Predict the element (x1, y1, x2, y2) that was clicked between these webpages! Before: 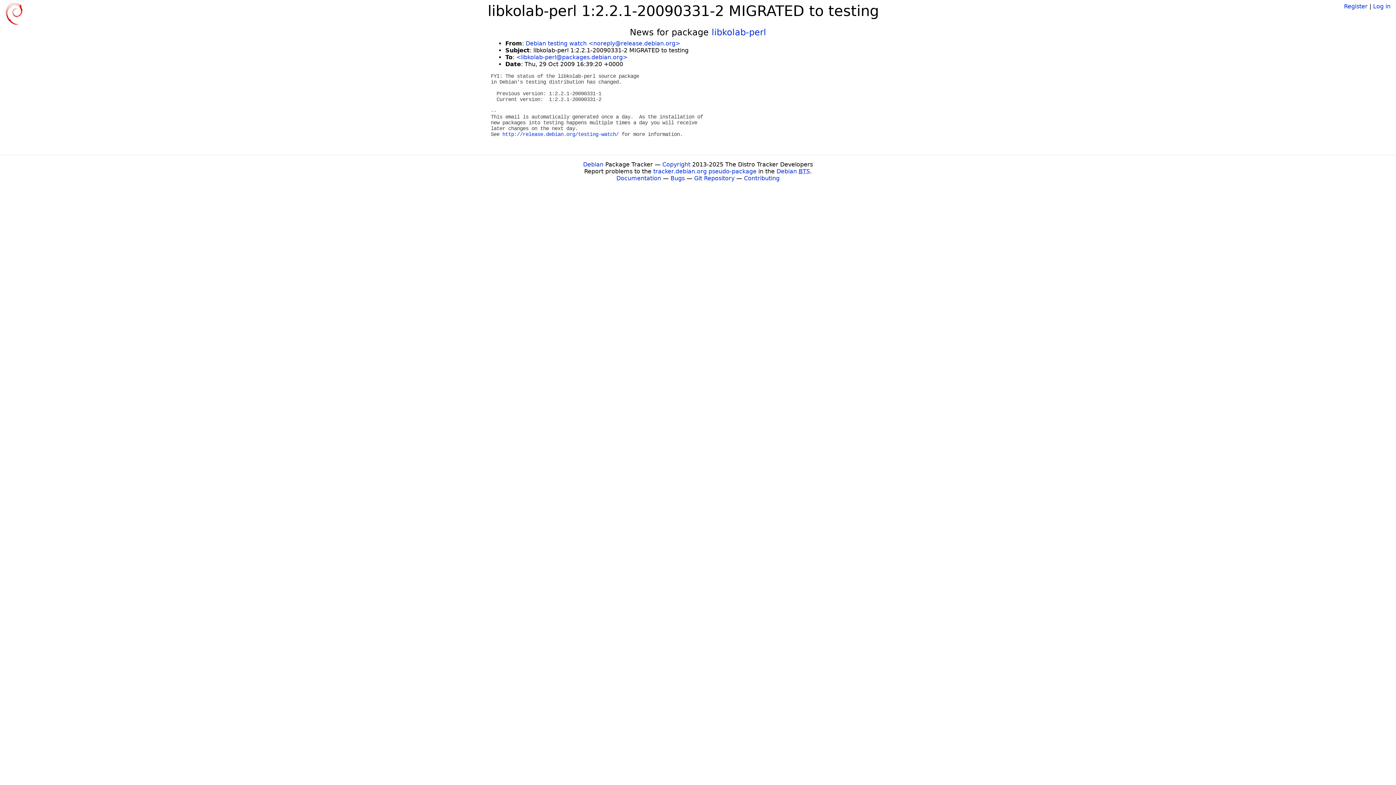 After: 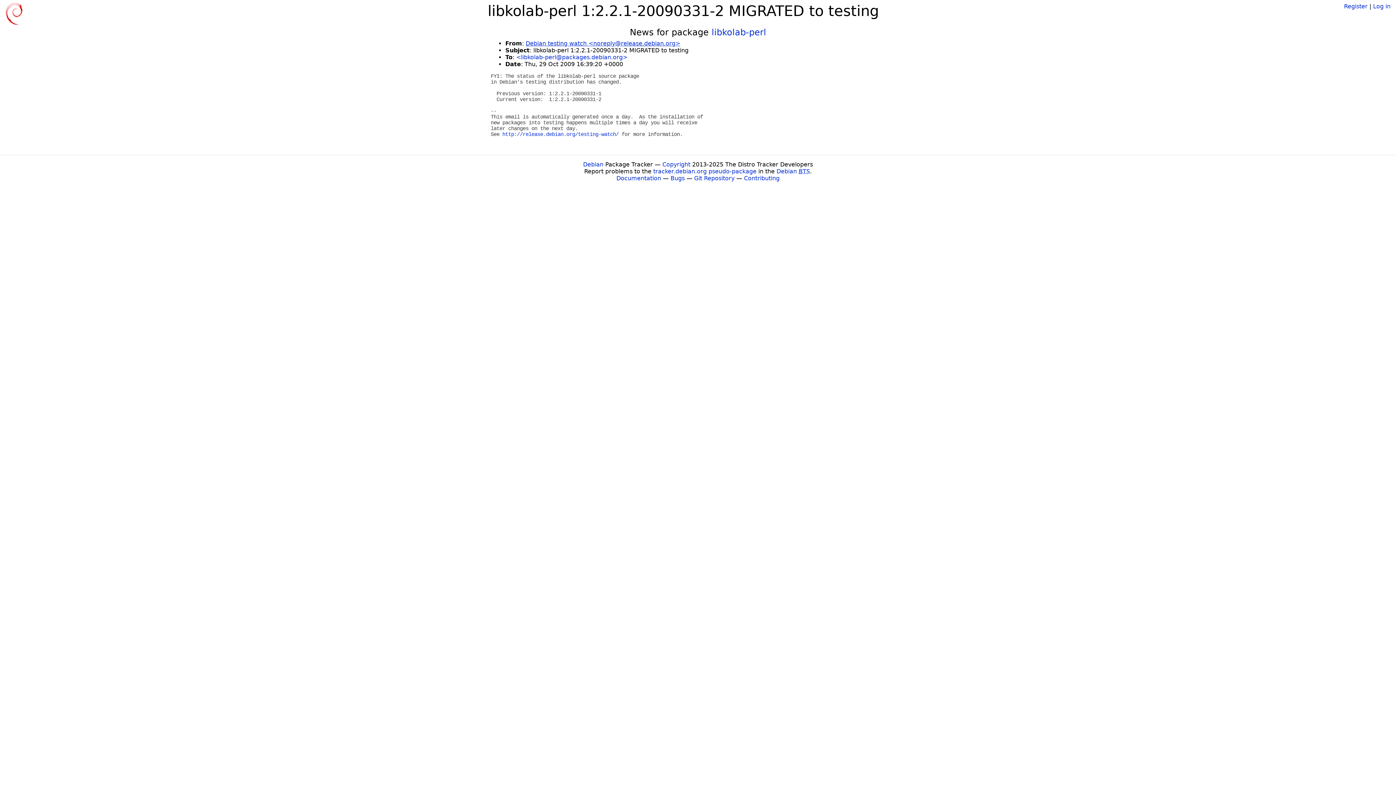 Action: label: Debian testing watch <noreply@release.debian.org> bbox: (525, 40, 680, 46)